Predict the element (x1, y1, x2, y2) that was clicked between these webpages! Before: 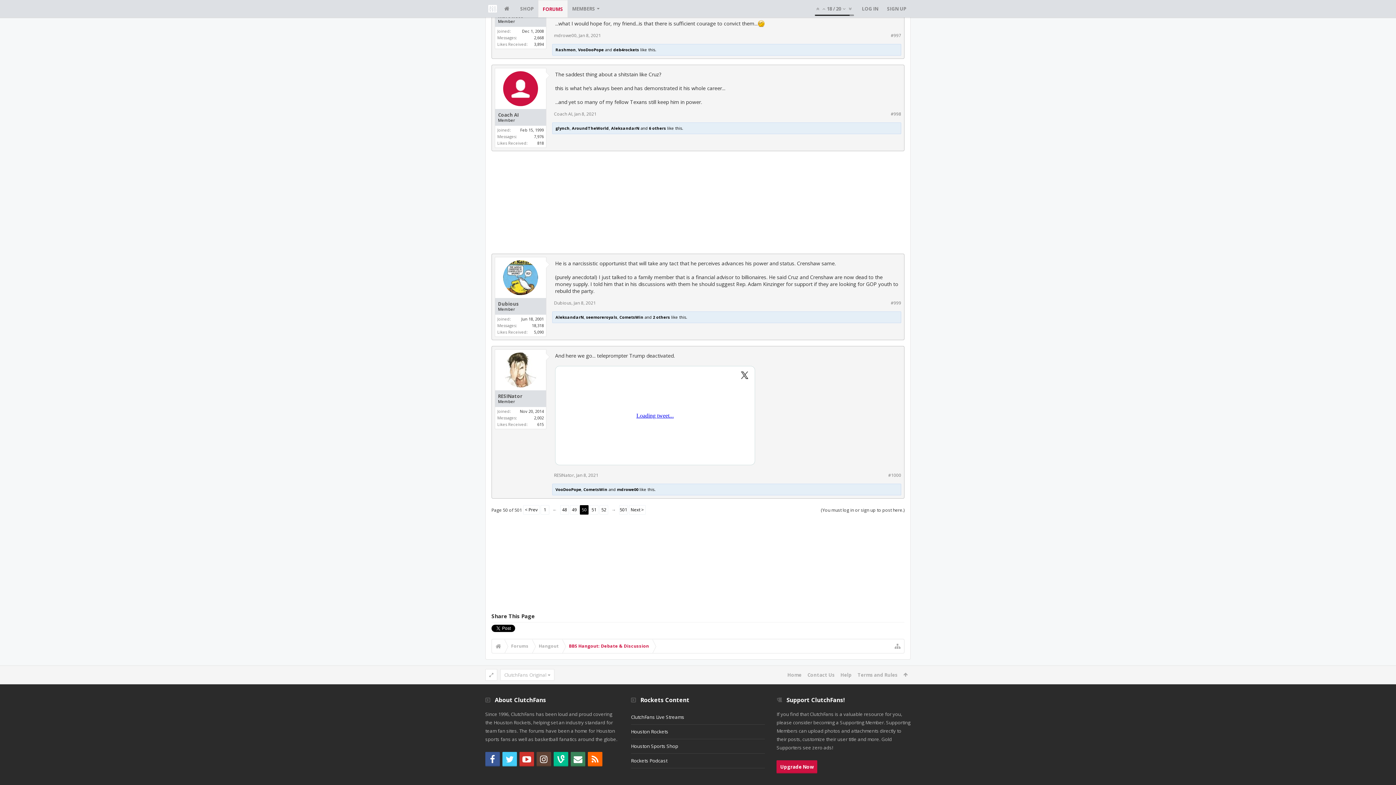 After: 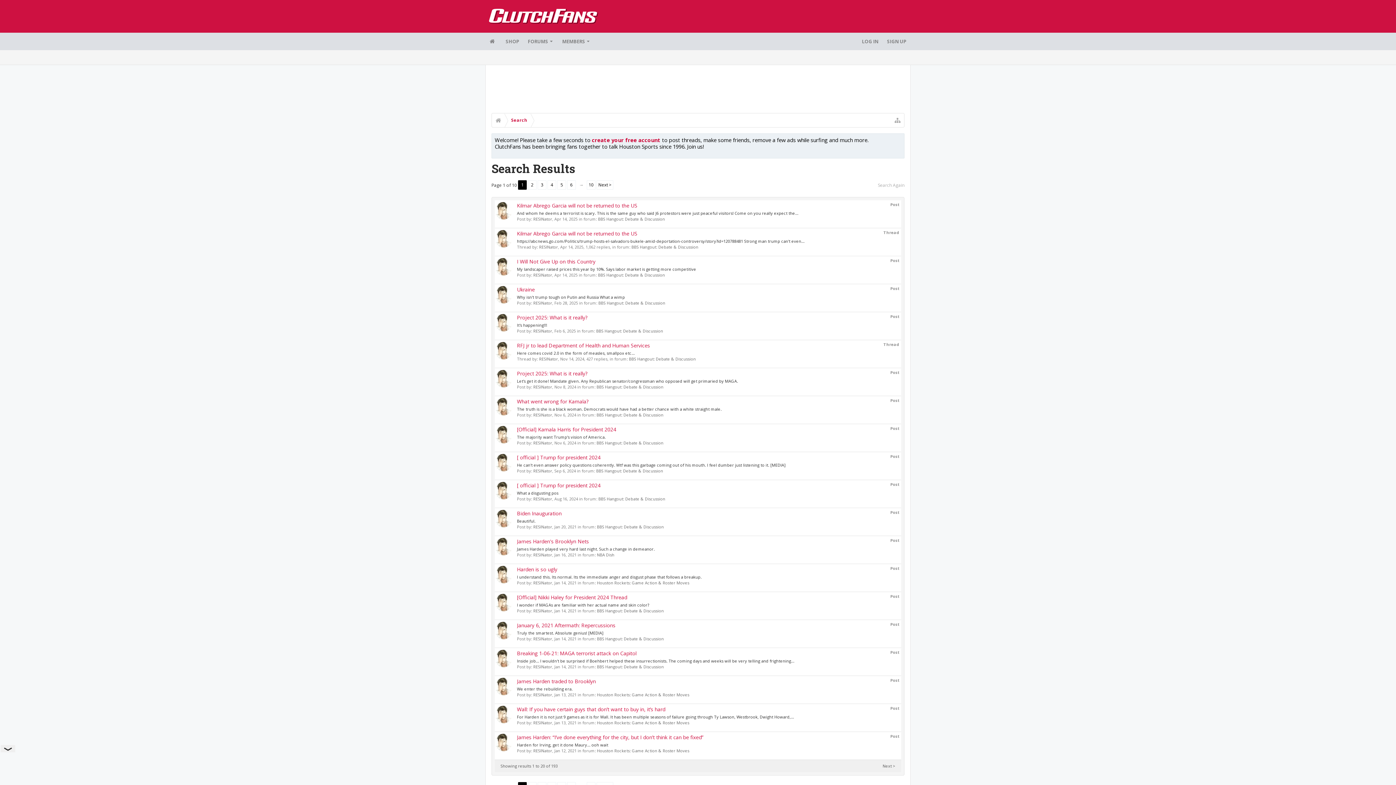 Action: label: 2,002 bbox: (534, 415, 544, 420)